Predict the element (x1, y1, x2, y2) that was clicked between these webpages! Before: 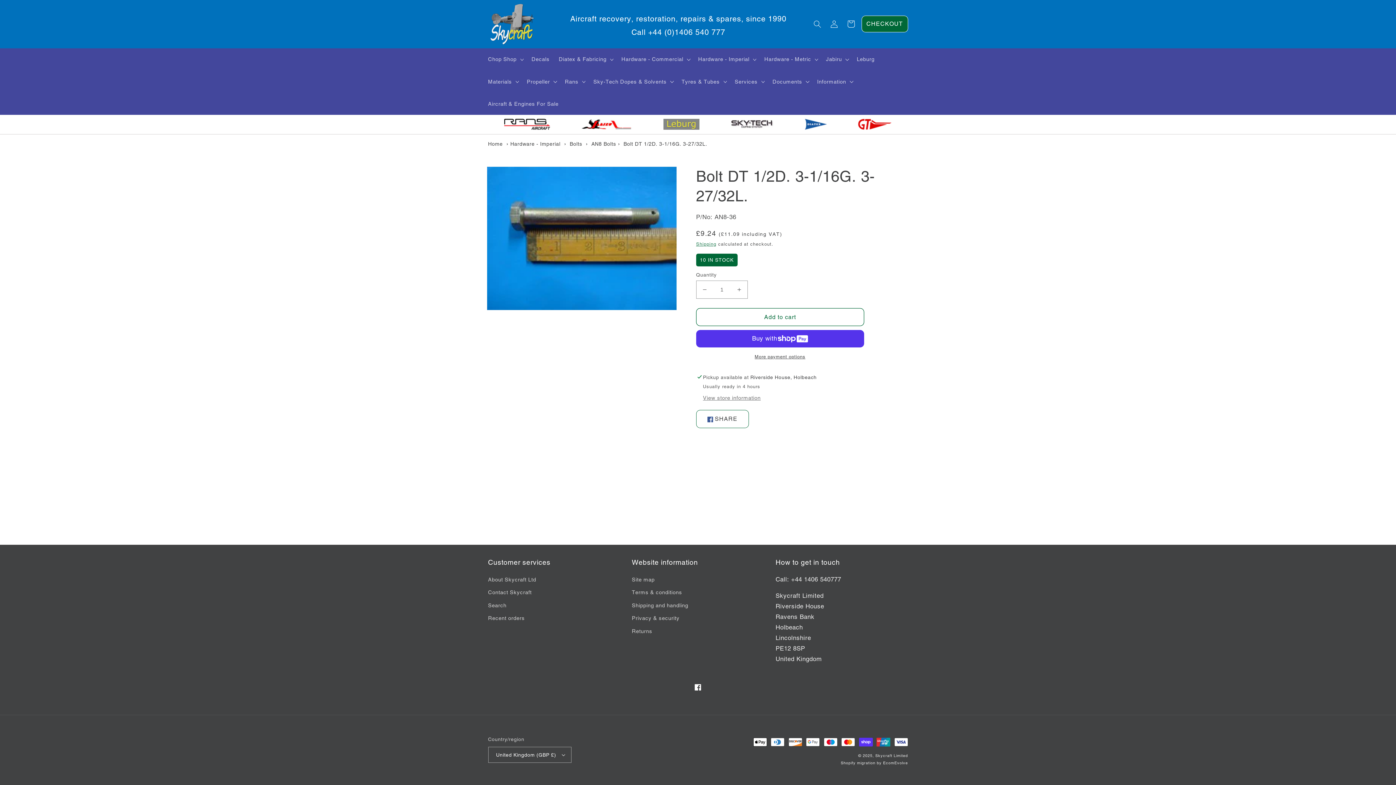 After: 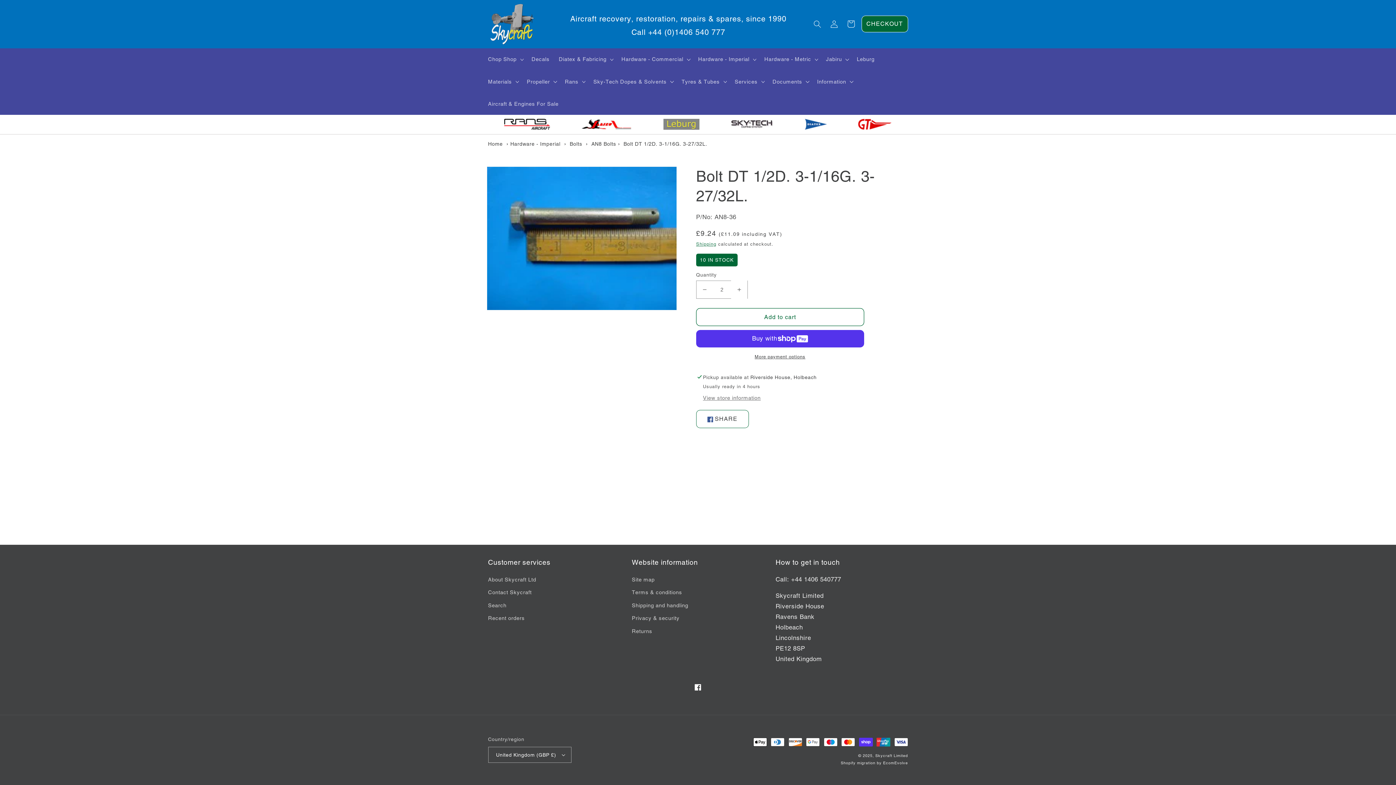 Action: bbox: (731, 280, 747, 298) label: Increase quantity for Bolt DT 1/2D. 3-1/16G. 3-27/32L.